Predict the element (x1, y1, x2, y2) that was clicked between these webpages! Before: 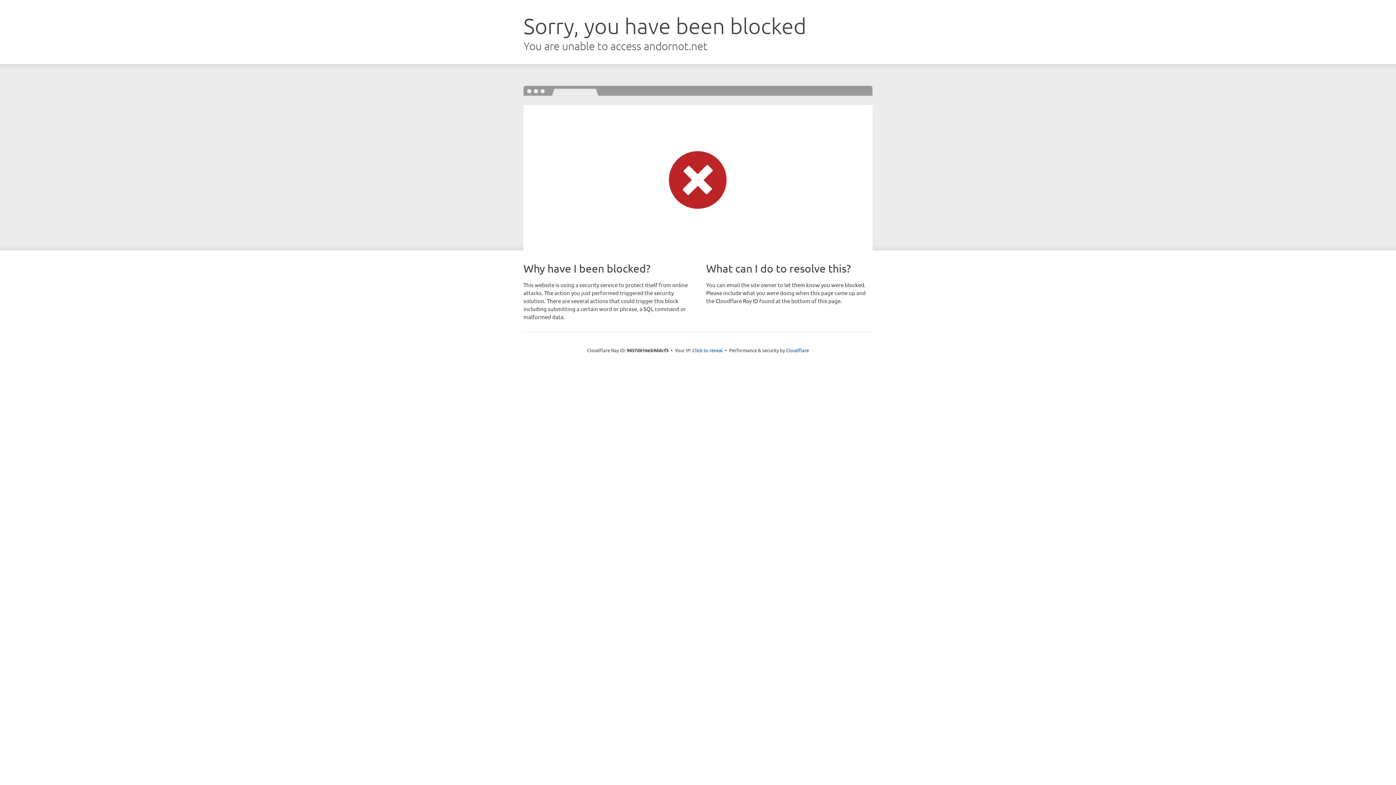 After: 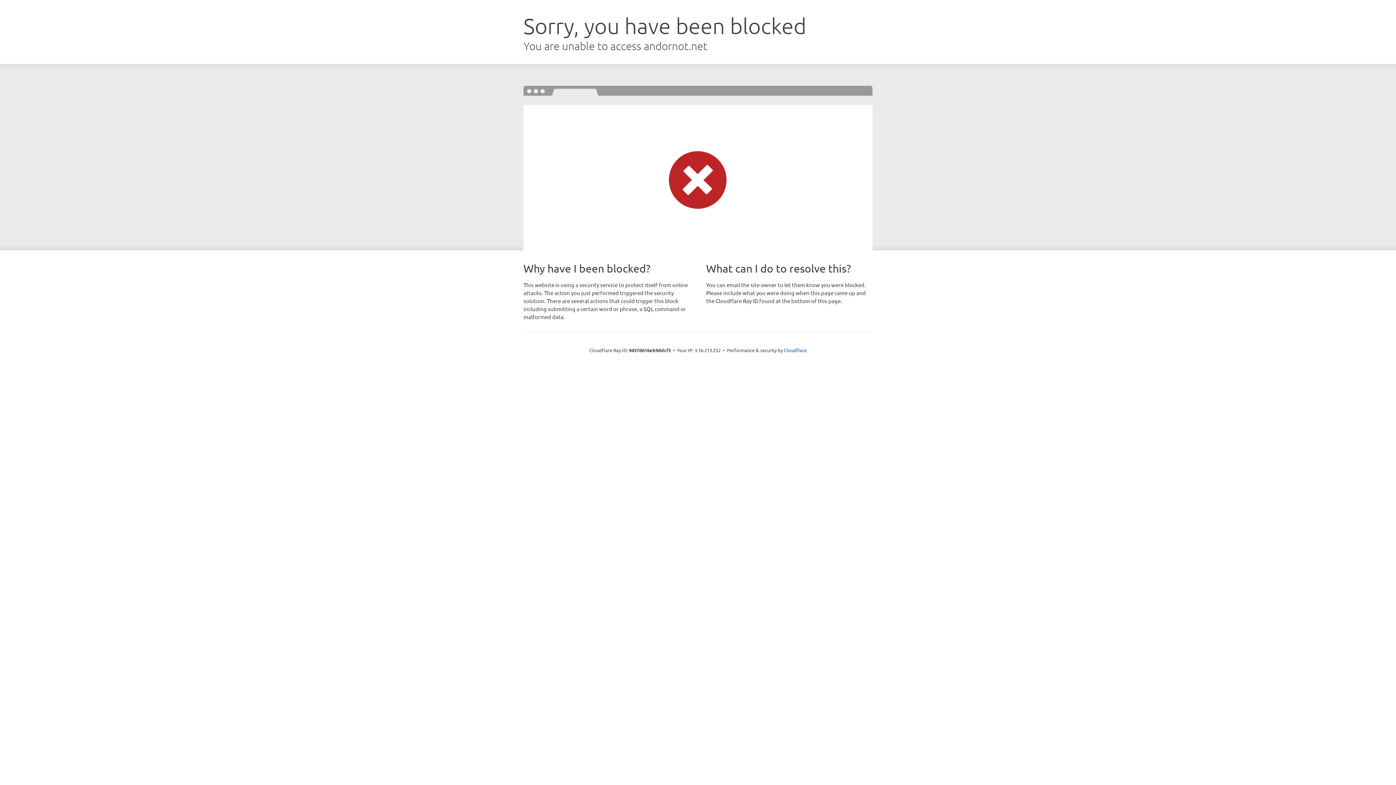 Action: label: Click to reveal bbox: (692, 346, 723, 353)